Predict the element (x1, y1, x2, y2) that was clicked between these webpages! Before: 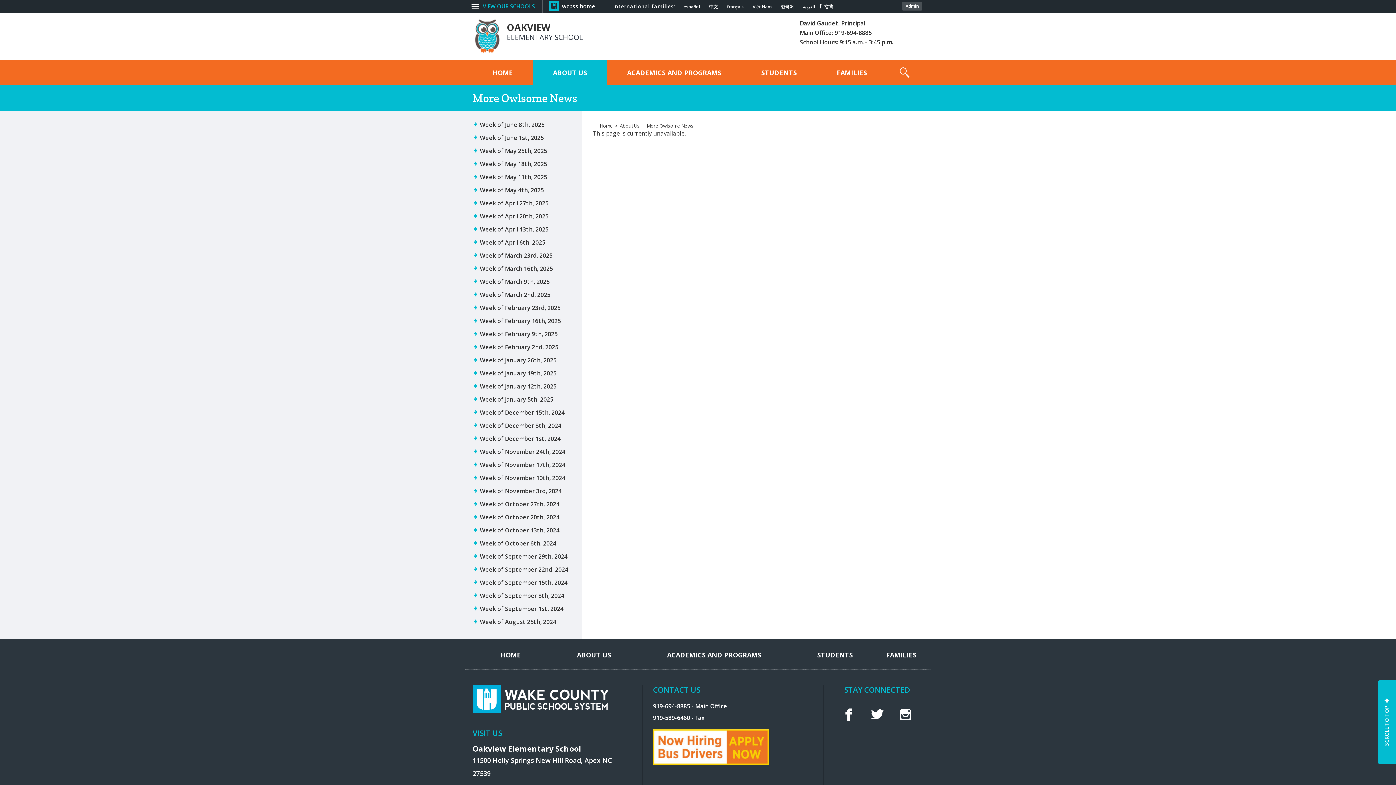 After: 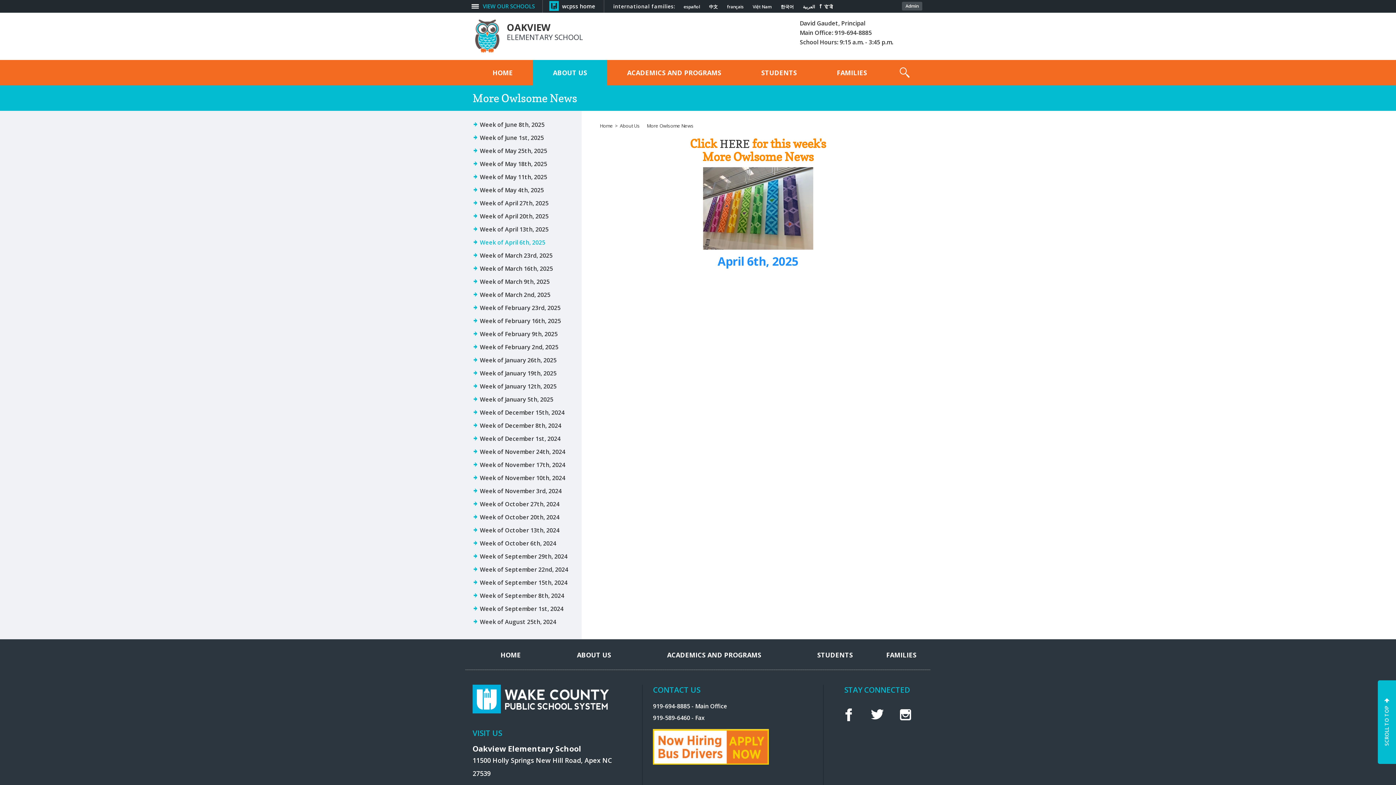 Action: bbox: (472, 239, 578, 245) label: Week of April 6th, 2025